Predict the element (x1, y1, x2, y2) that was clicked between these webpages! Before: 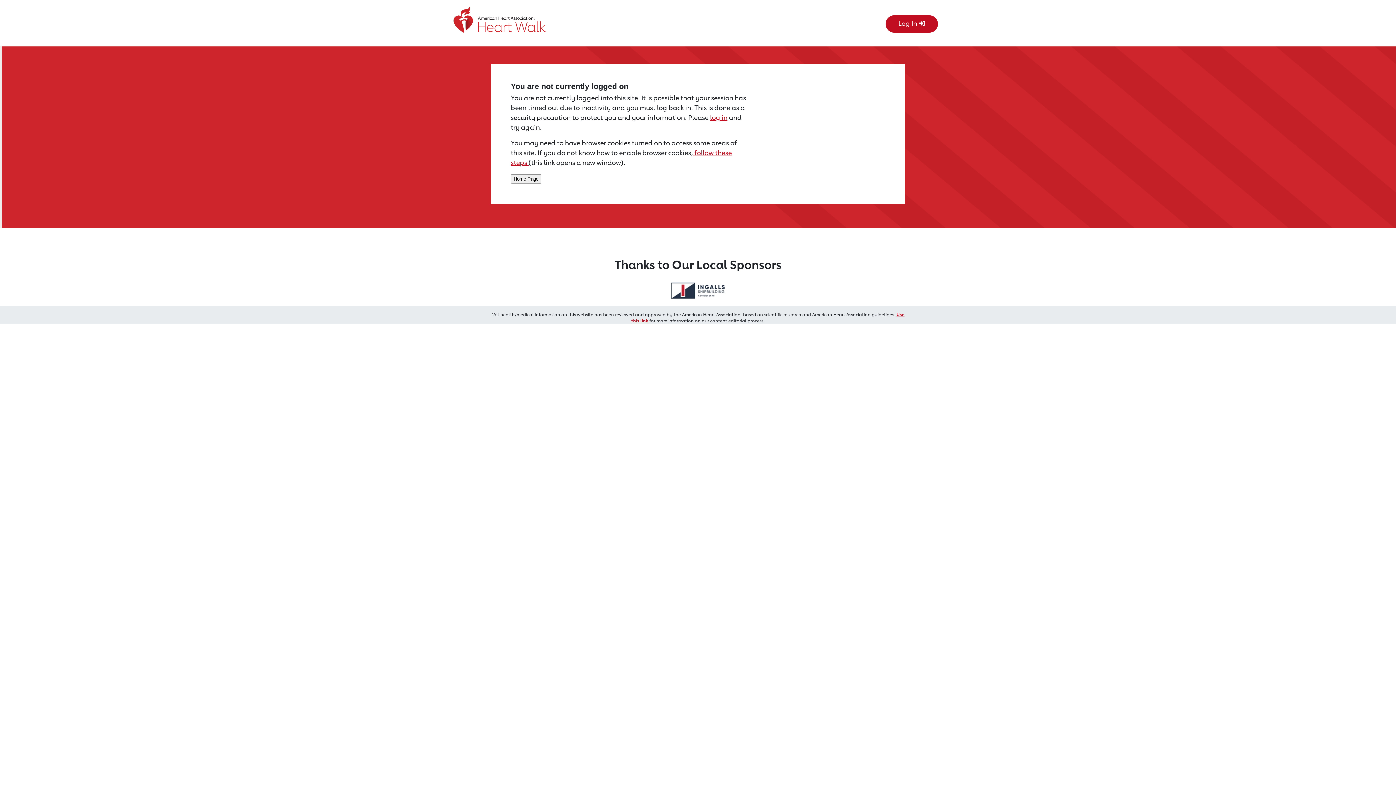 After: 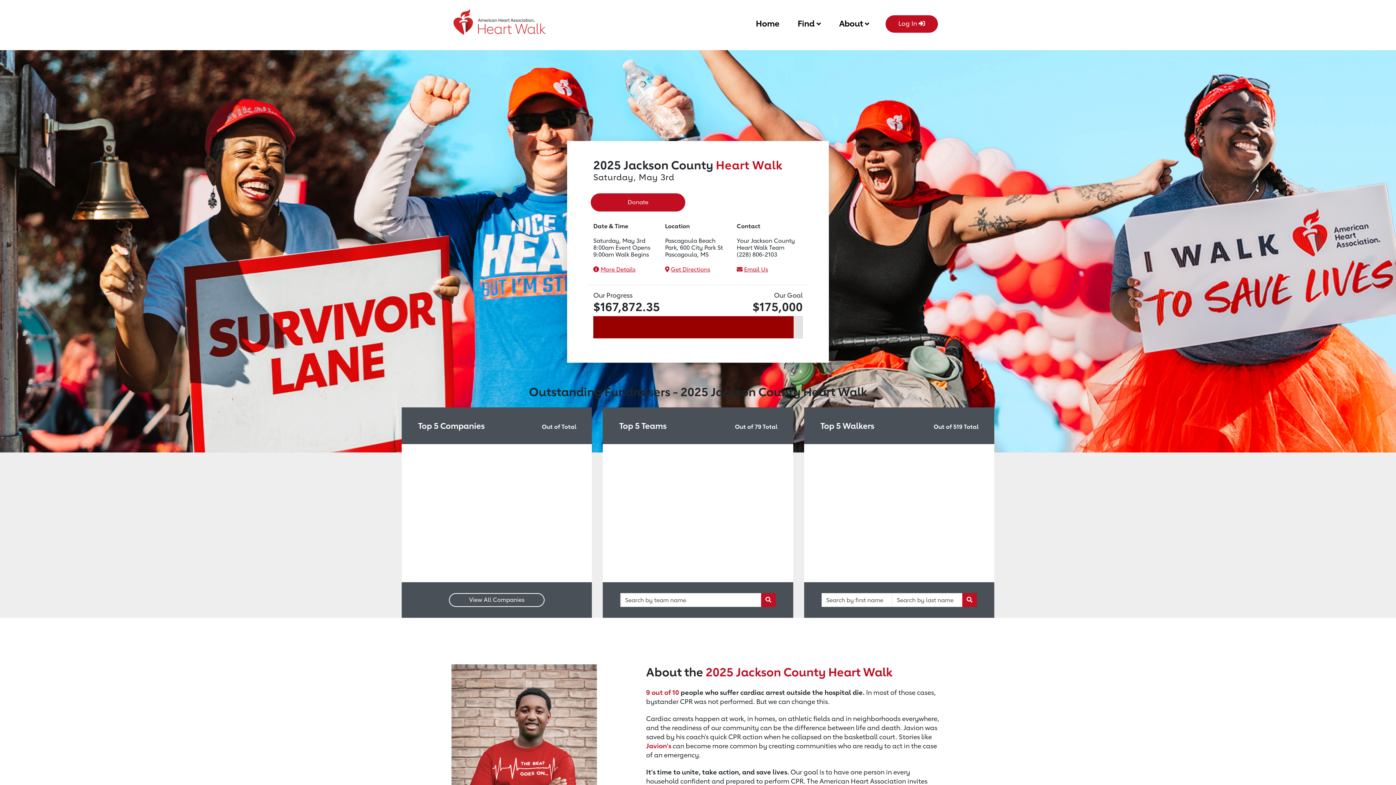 Action: label: Return to event page bbox: (452, 11, 558, 39)